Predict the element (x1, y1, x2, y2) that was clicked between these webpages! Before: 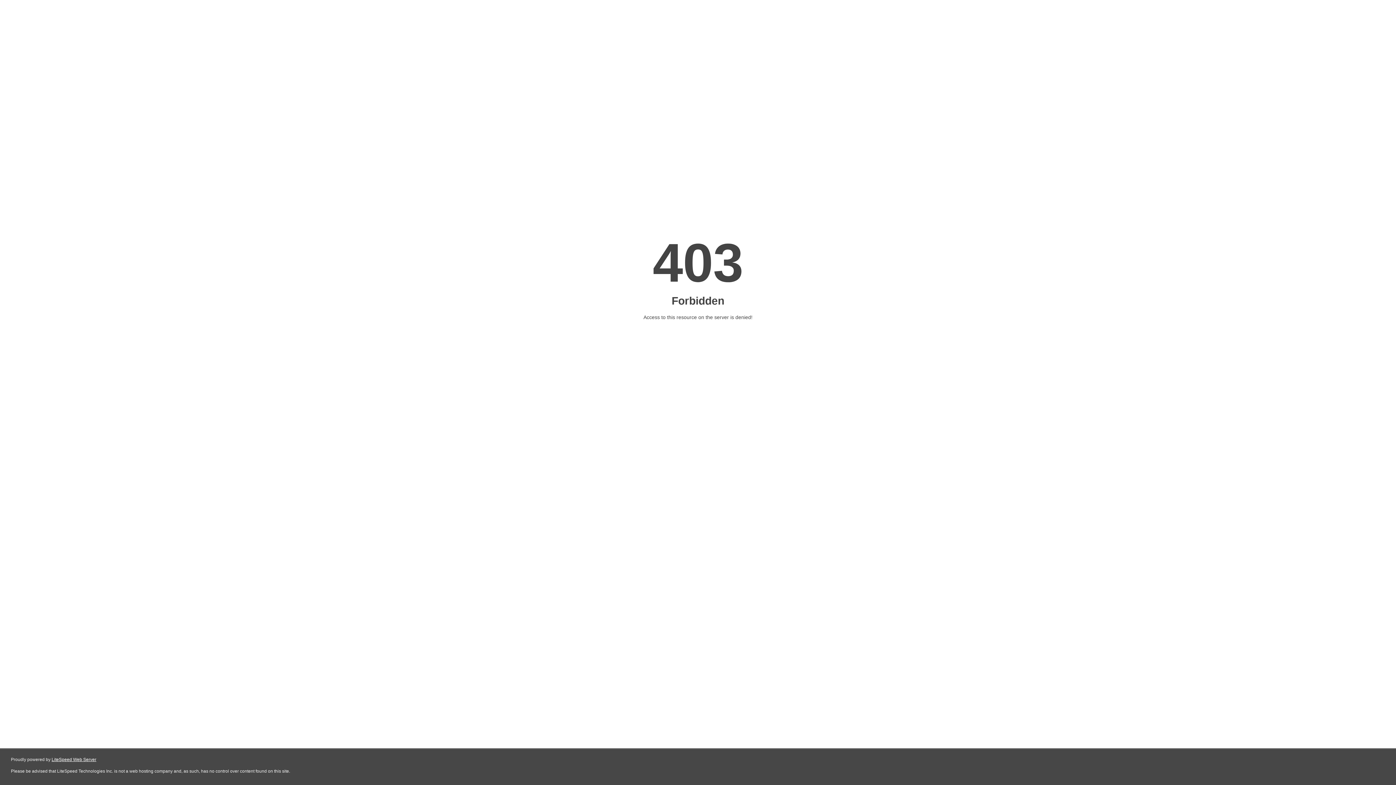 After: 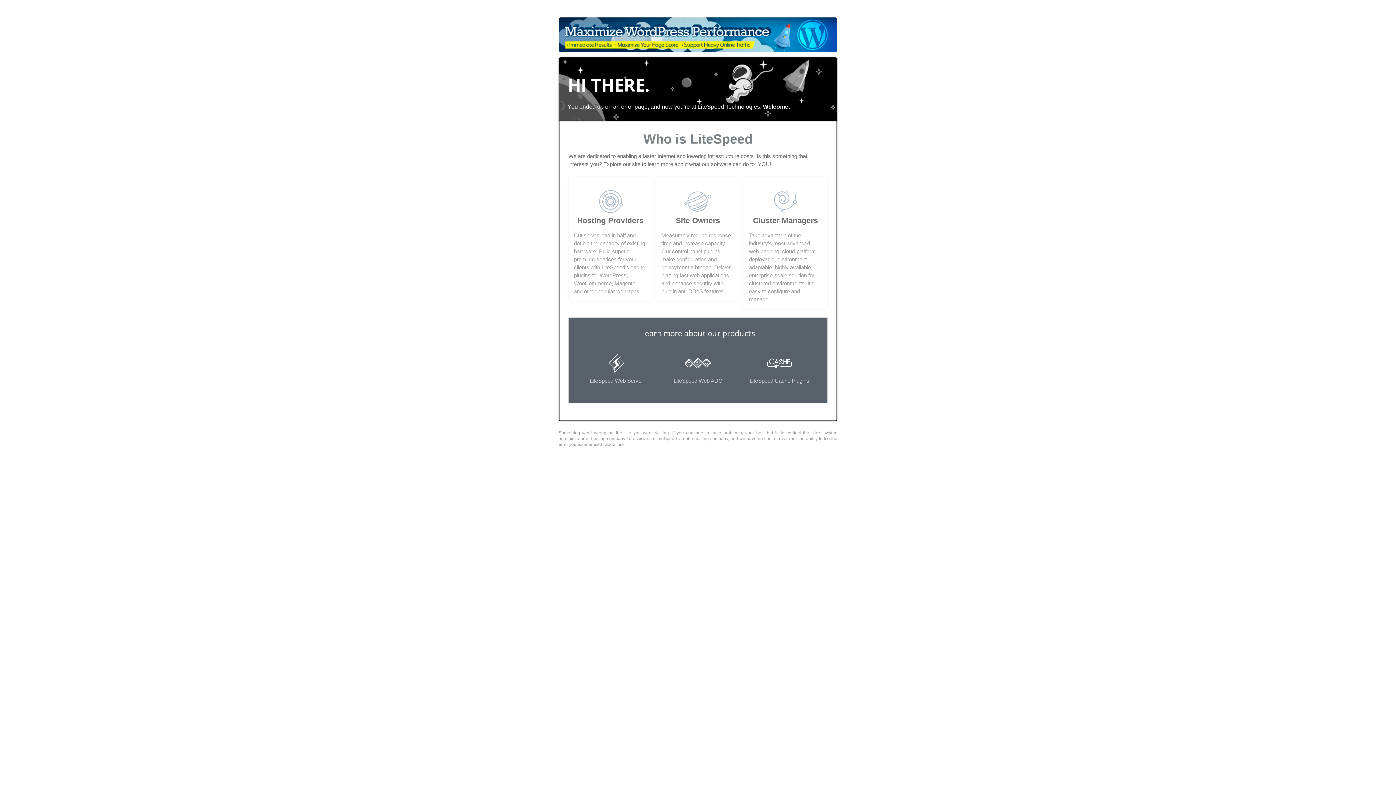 Action: label: LiteSpeed Web Server bbox: (51, 757, 96, 762)